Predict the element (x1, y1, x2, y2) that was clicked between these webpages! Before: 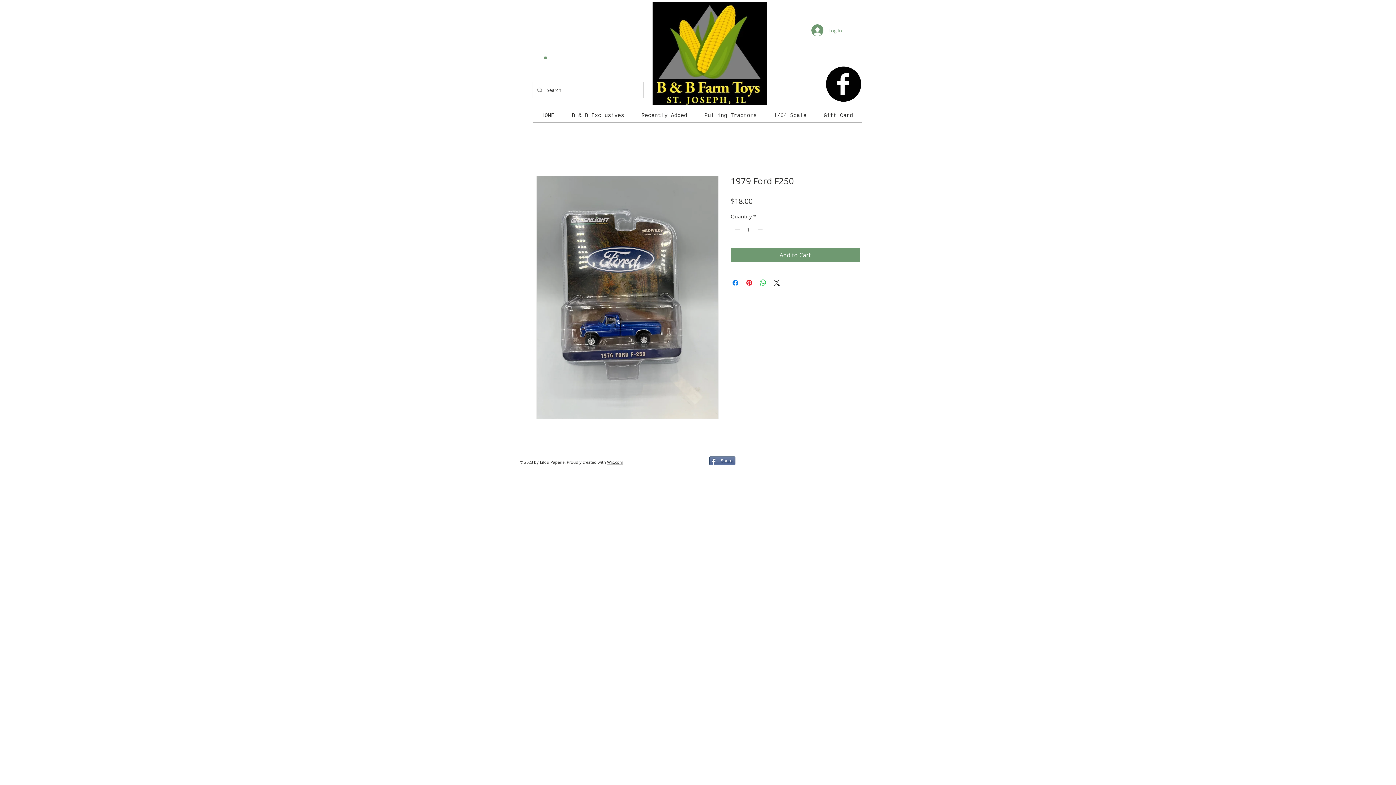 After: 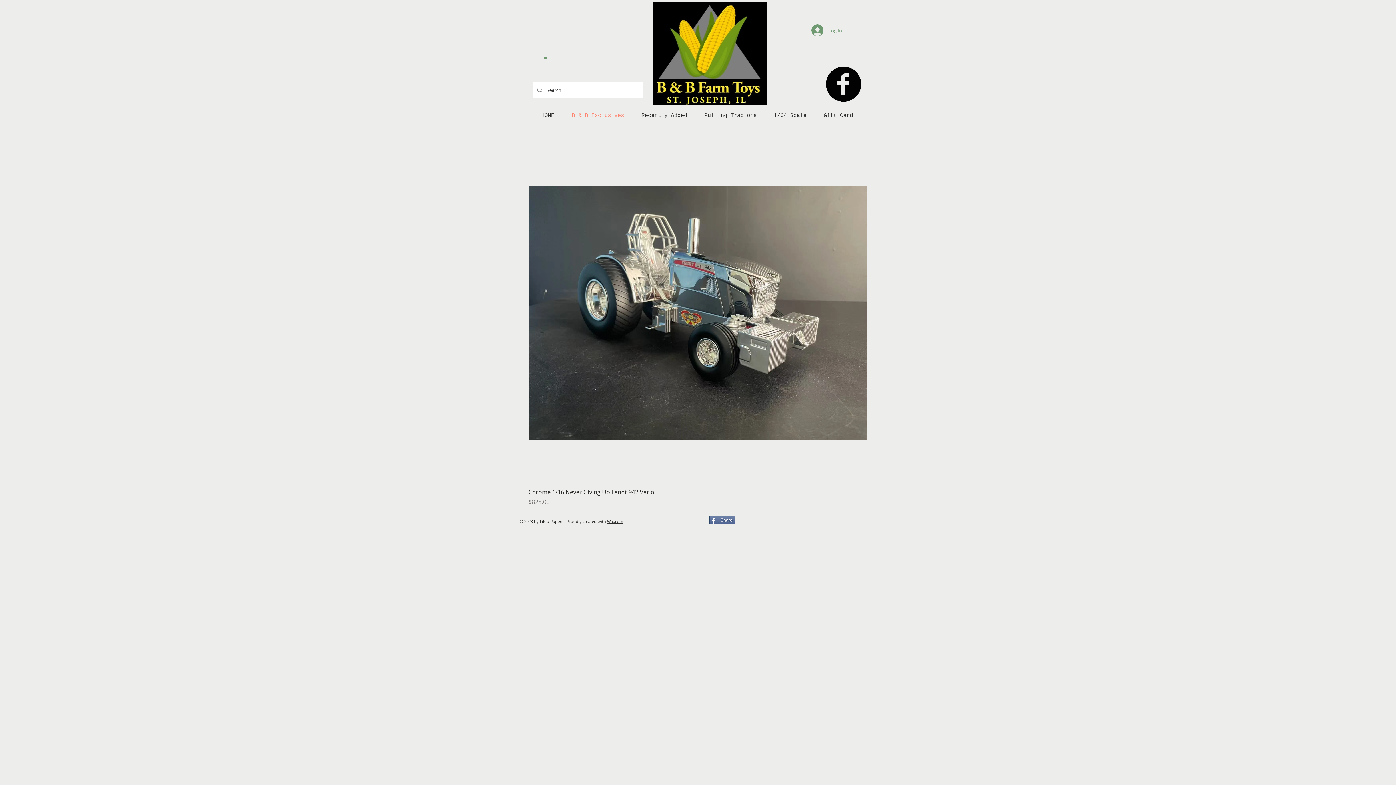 Action: bbox: (563, 109, 633, 122) label: B & B Exclusives